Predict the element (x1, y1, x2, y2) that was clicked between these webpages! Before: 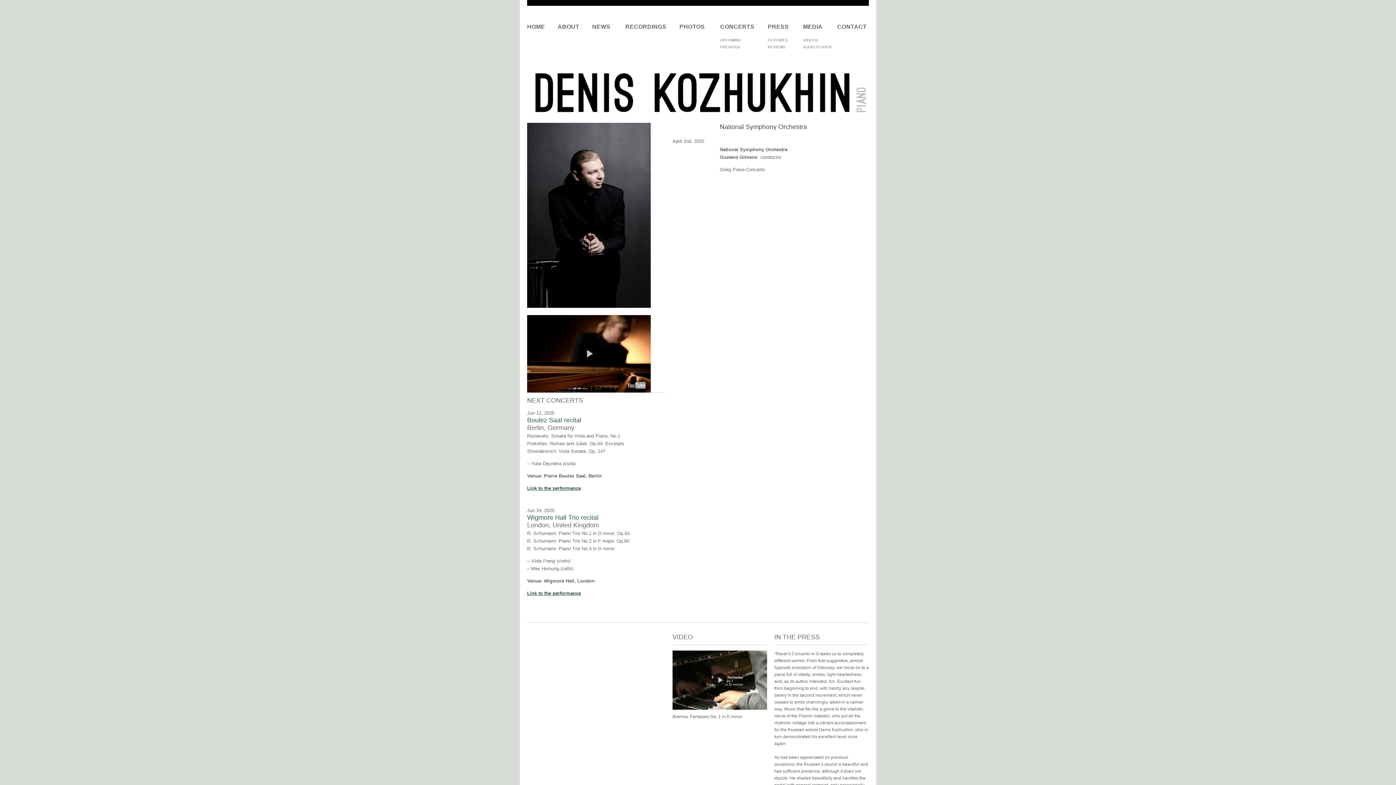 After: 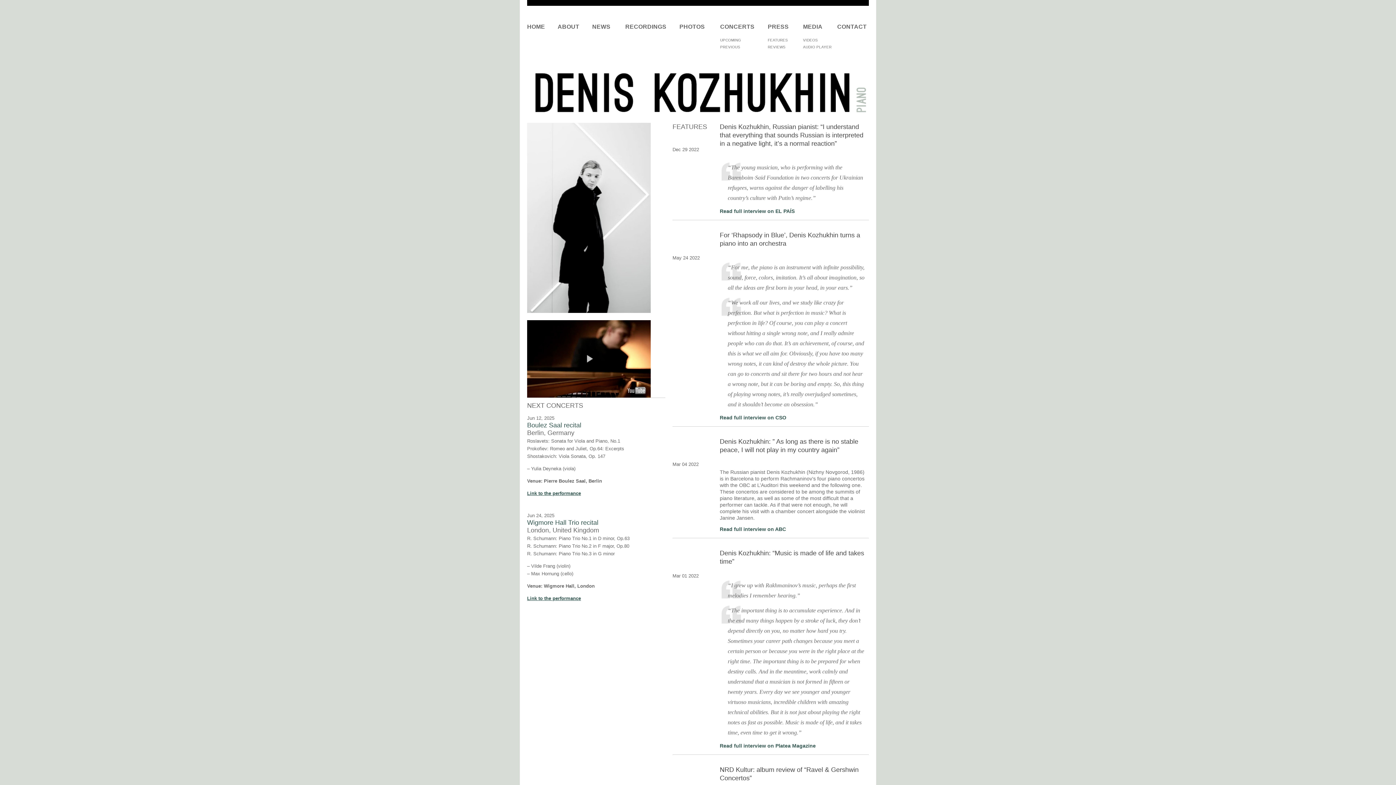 Action: bbox: (768, 36, 804, 43) label: FEATURES